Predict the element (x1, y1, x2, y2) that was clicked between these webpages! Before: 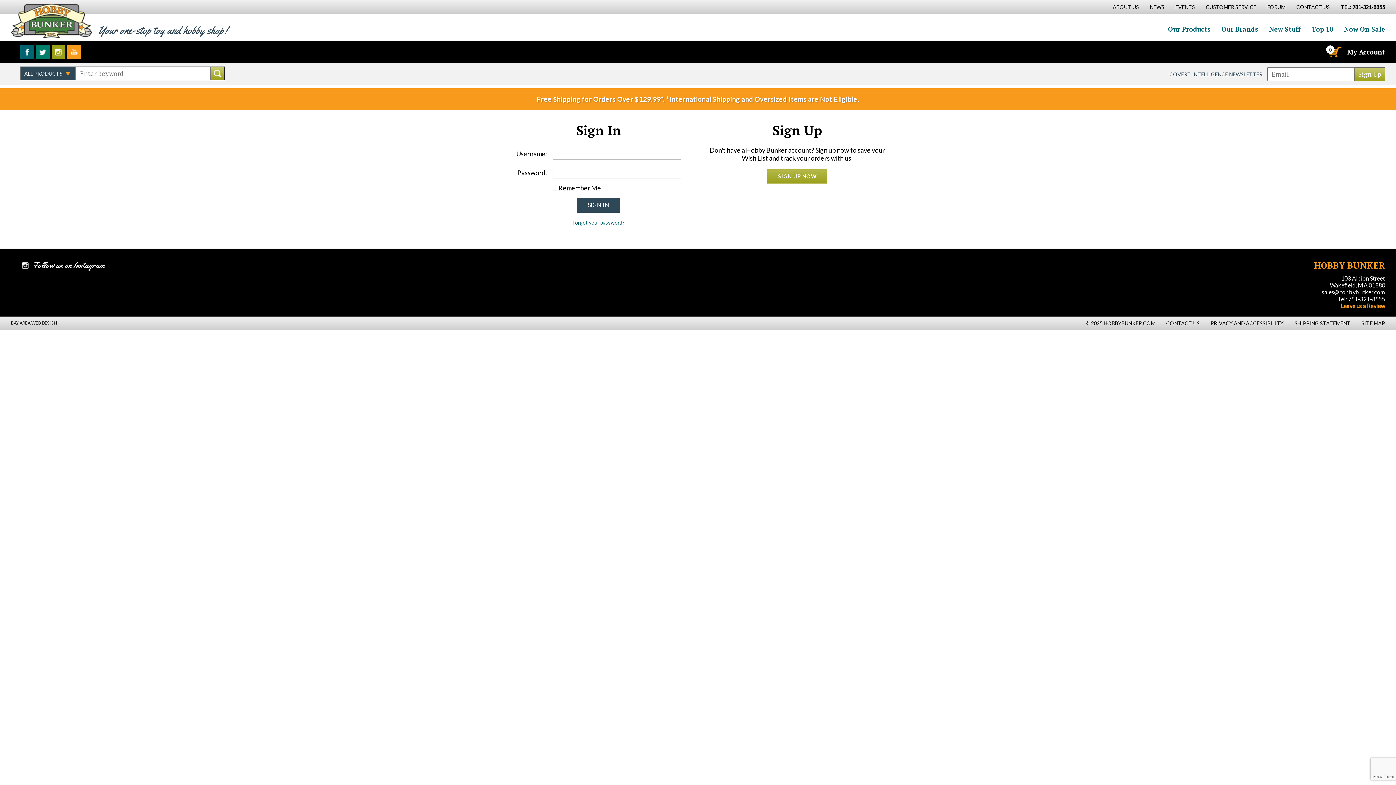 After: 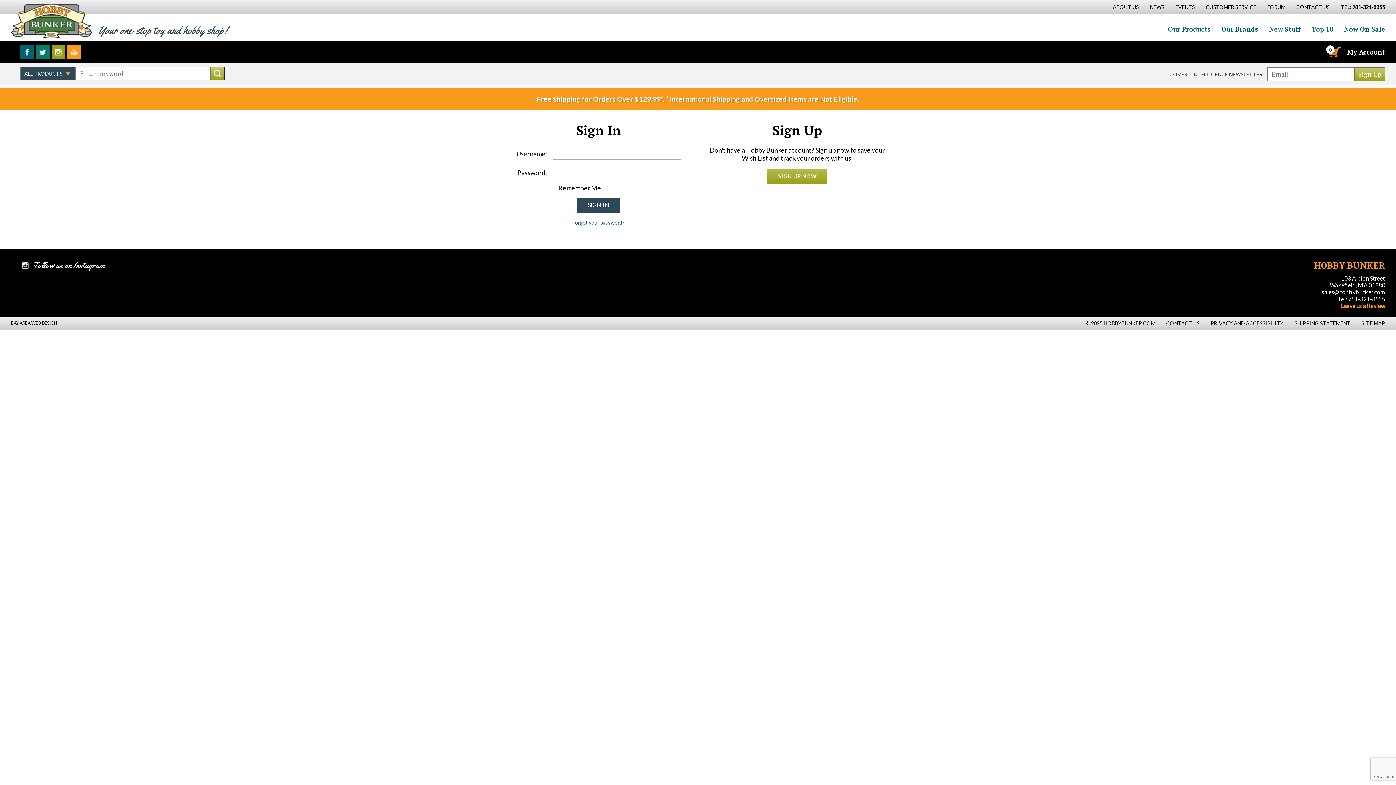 Action: label: Watch us on YouTube bbox: (67, 45, 81, 58)